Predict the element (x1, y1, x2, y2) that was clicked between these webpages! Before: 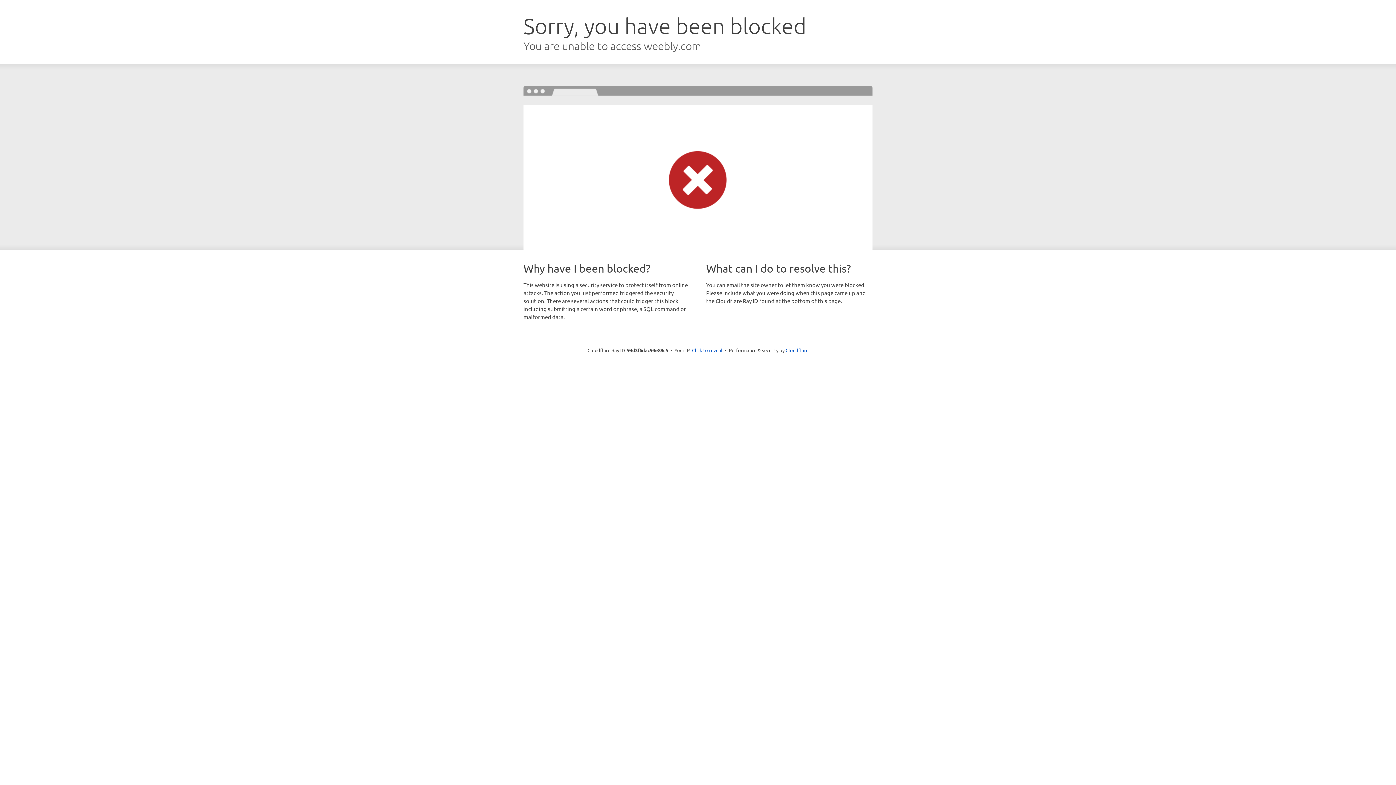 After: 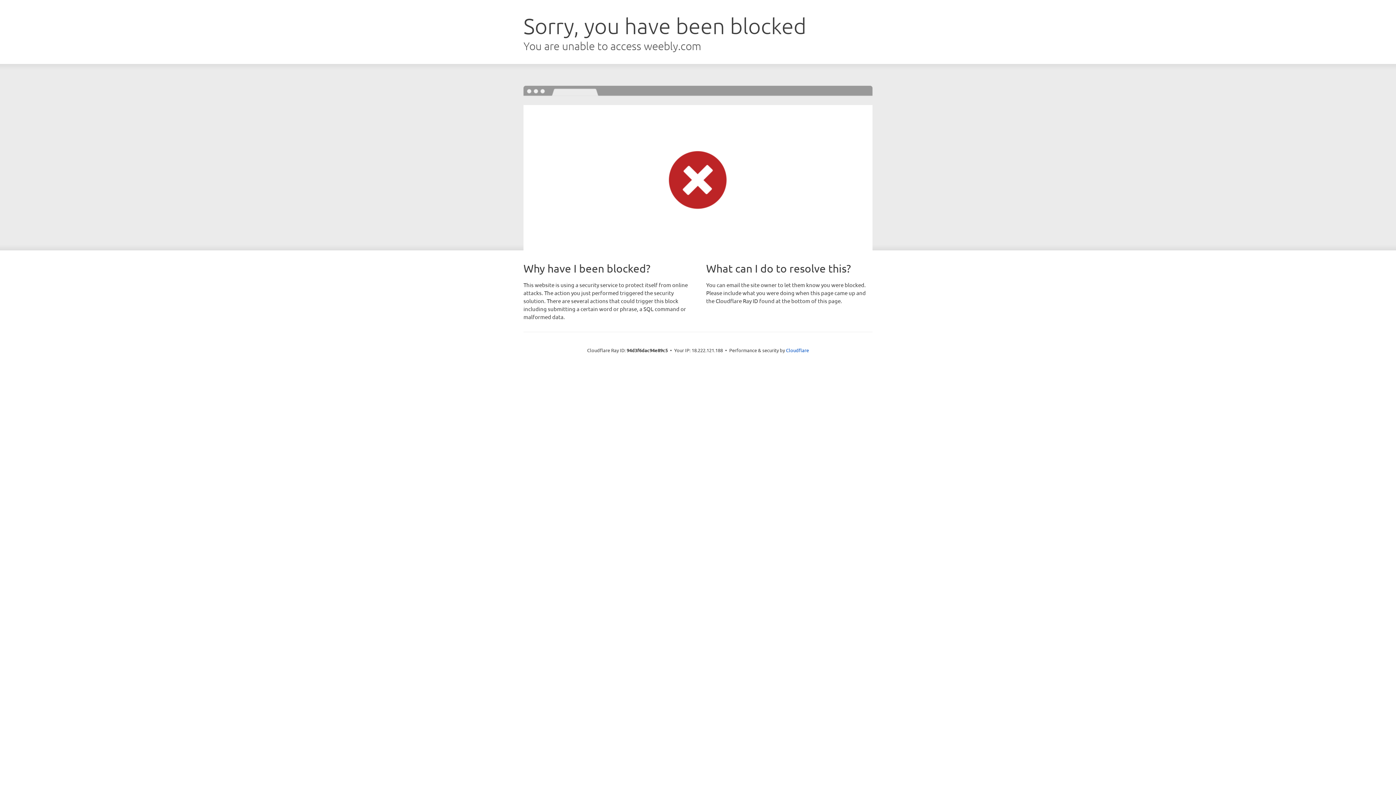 Action: bbox: (692, 346, 722, 353) label: Click to reveal